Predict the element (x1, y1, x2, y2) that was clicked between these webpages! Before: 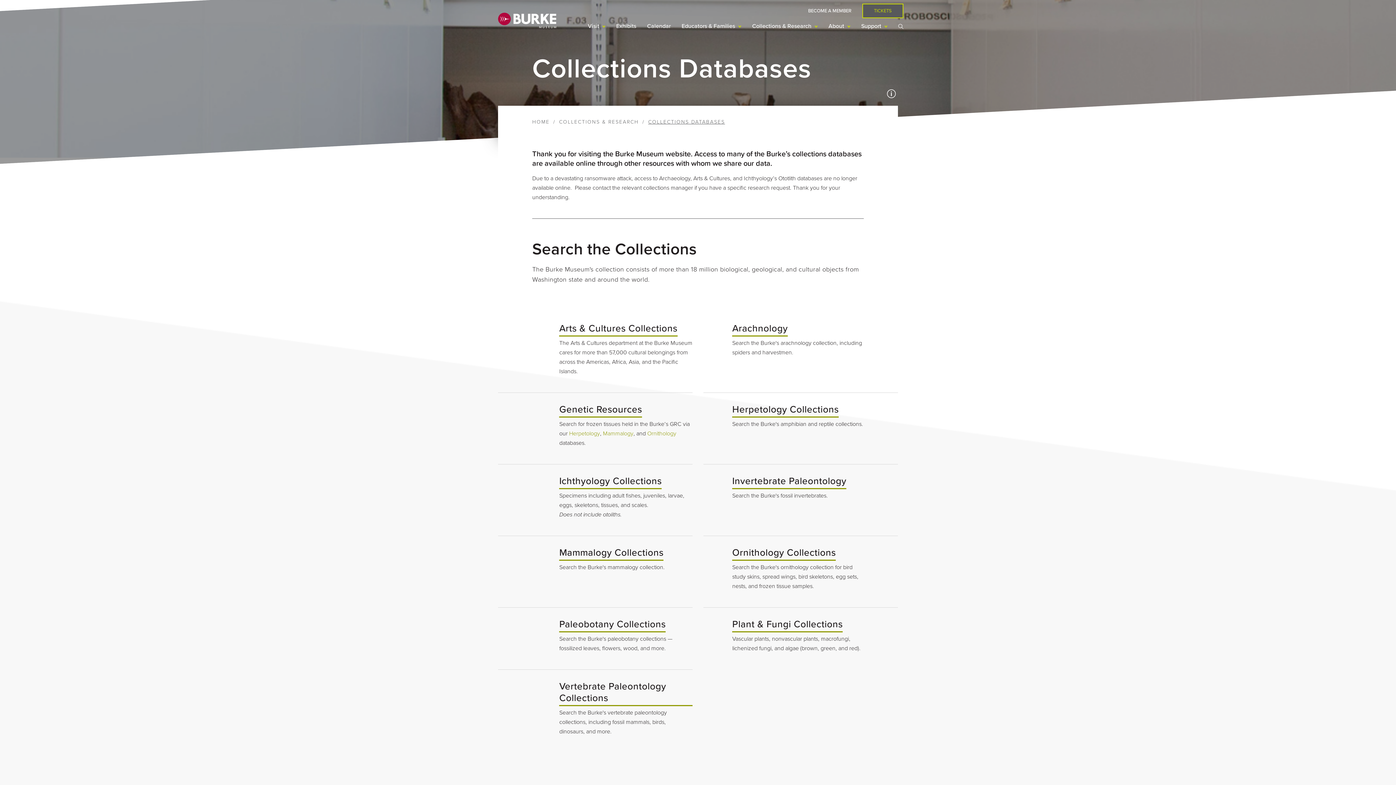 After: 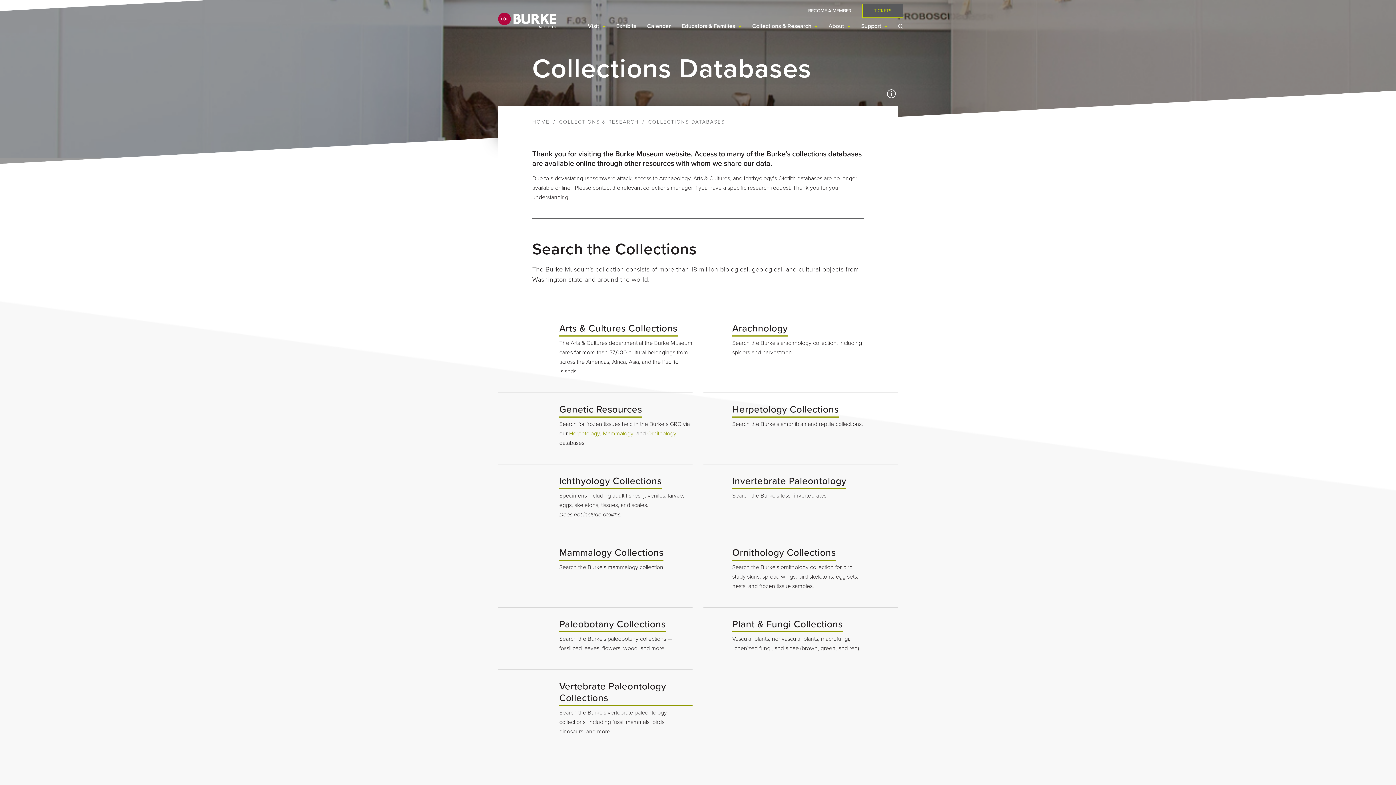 Action: label: Mammalogy Collections bbox: (559, 547, 692, 561)